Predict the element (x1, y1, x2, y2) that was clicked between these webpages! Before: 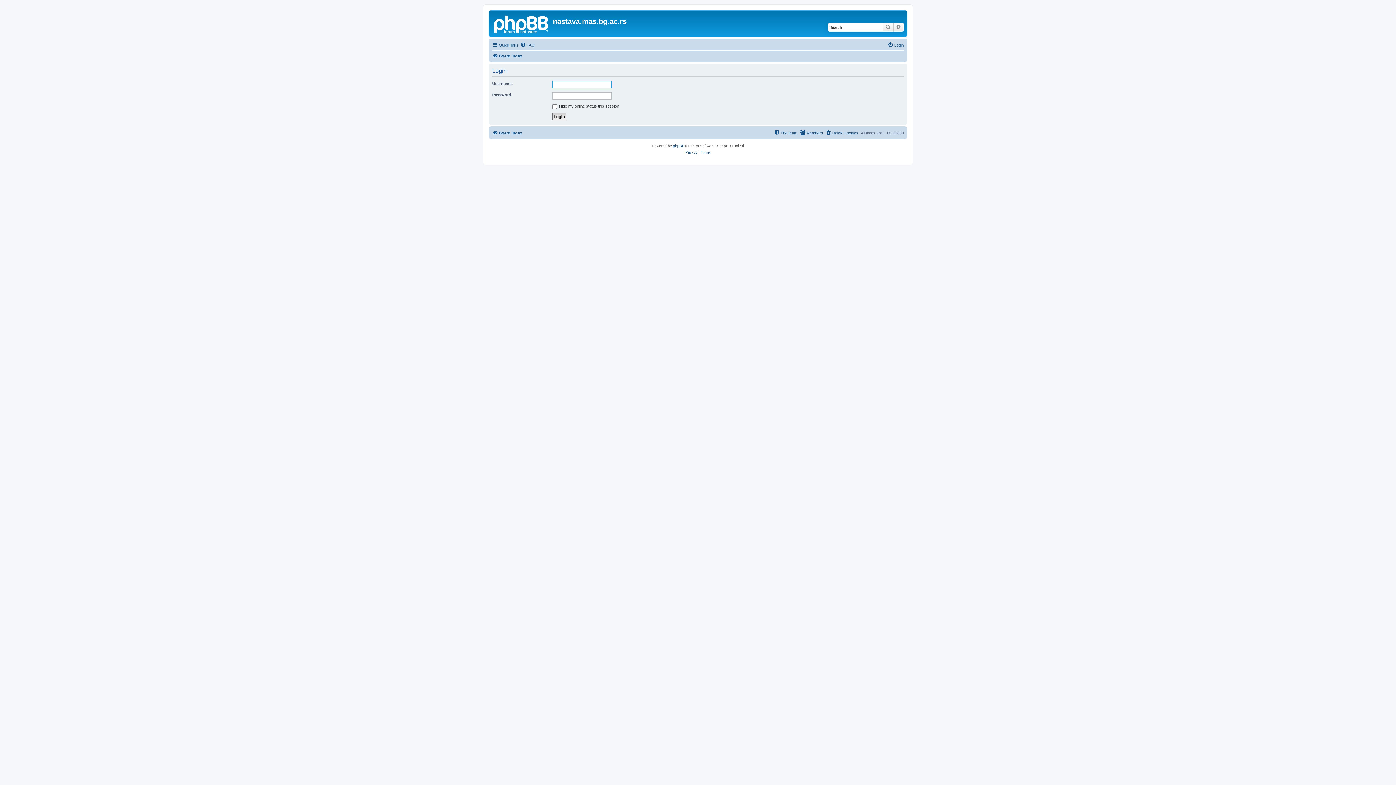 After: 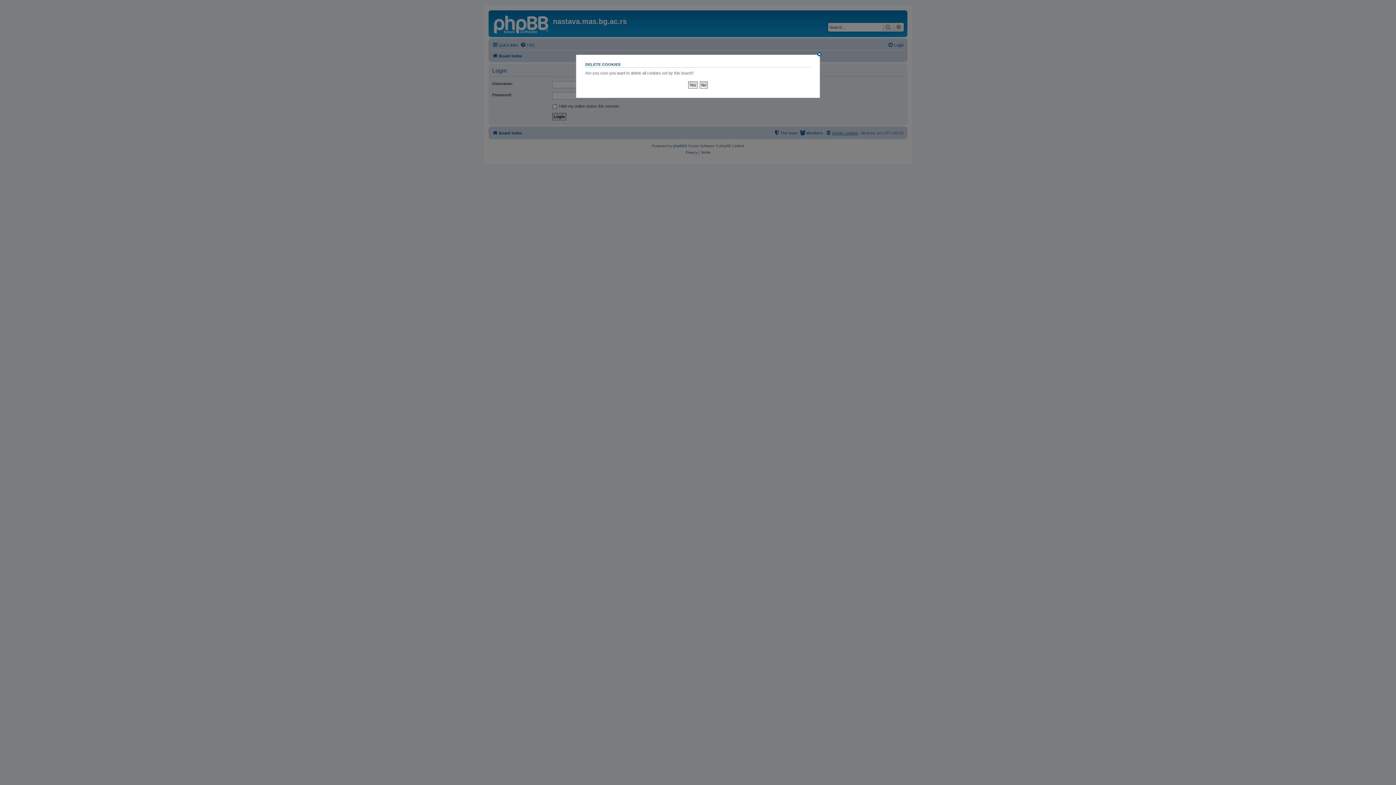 Action: label: Delete cookies bbox: (825, 128, 858, 137)